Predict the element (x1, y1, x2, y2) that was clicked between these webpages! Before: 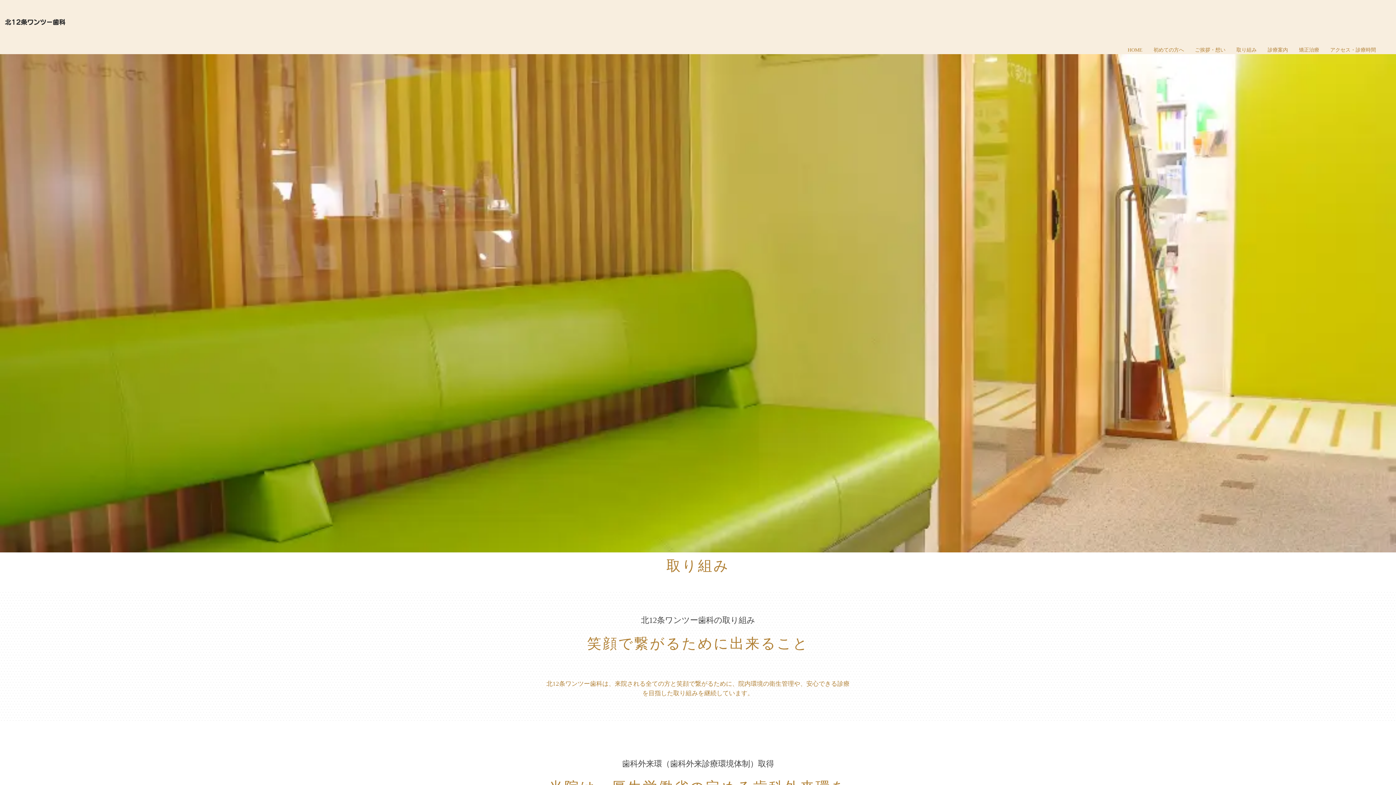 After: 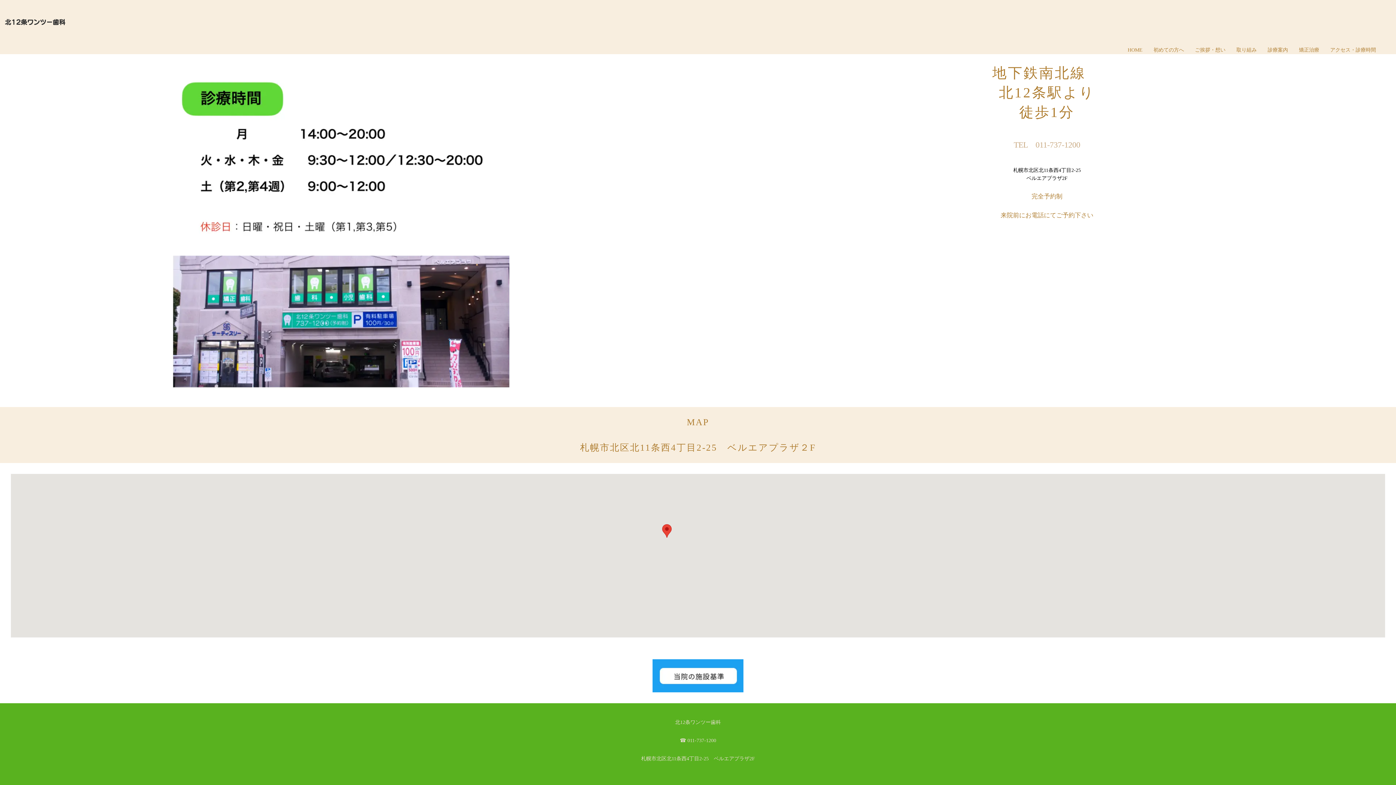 Action: label: アクセス・診療時間 bbox: (1325, 46, 1381, 54)